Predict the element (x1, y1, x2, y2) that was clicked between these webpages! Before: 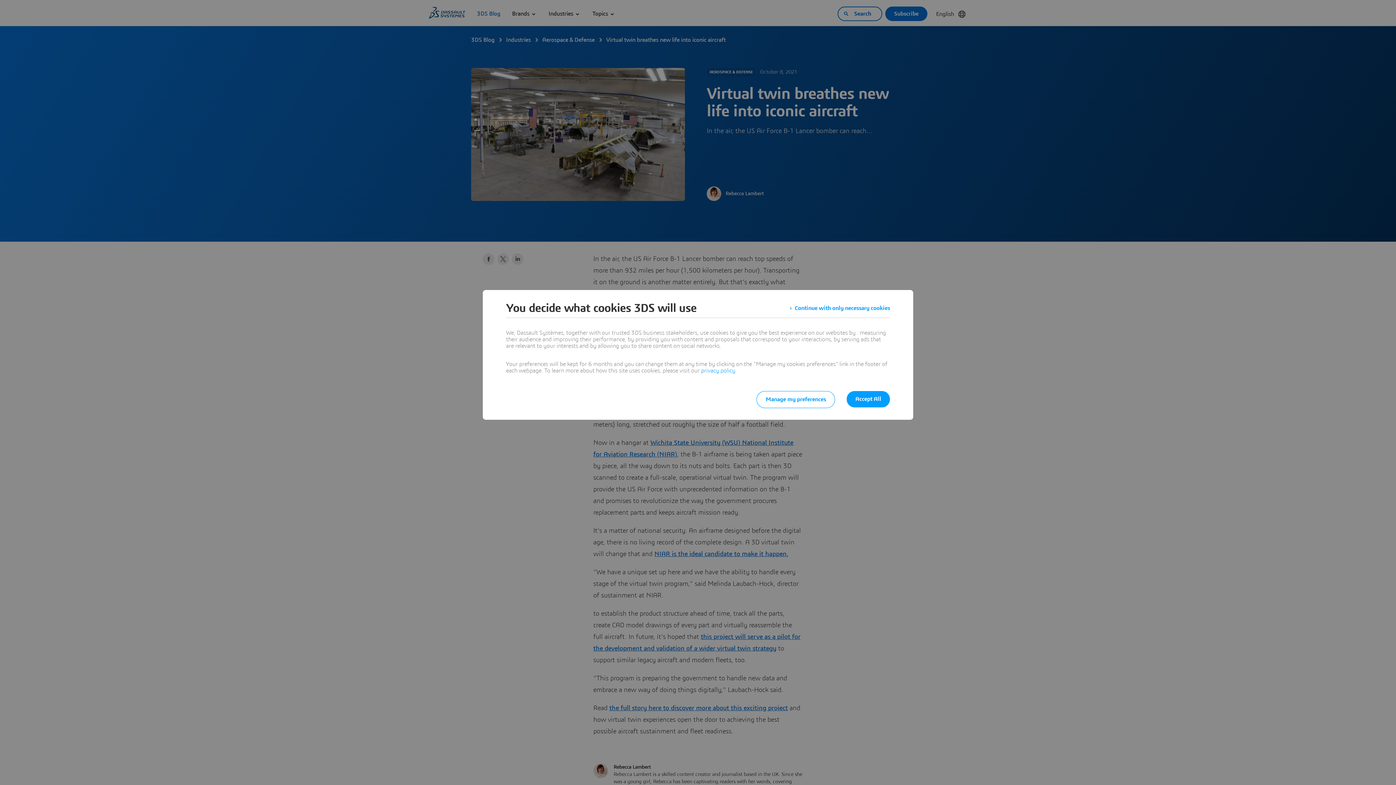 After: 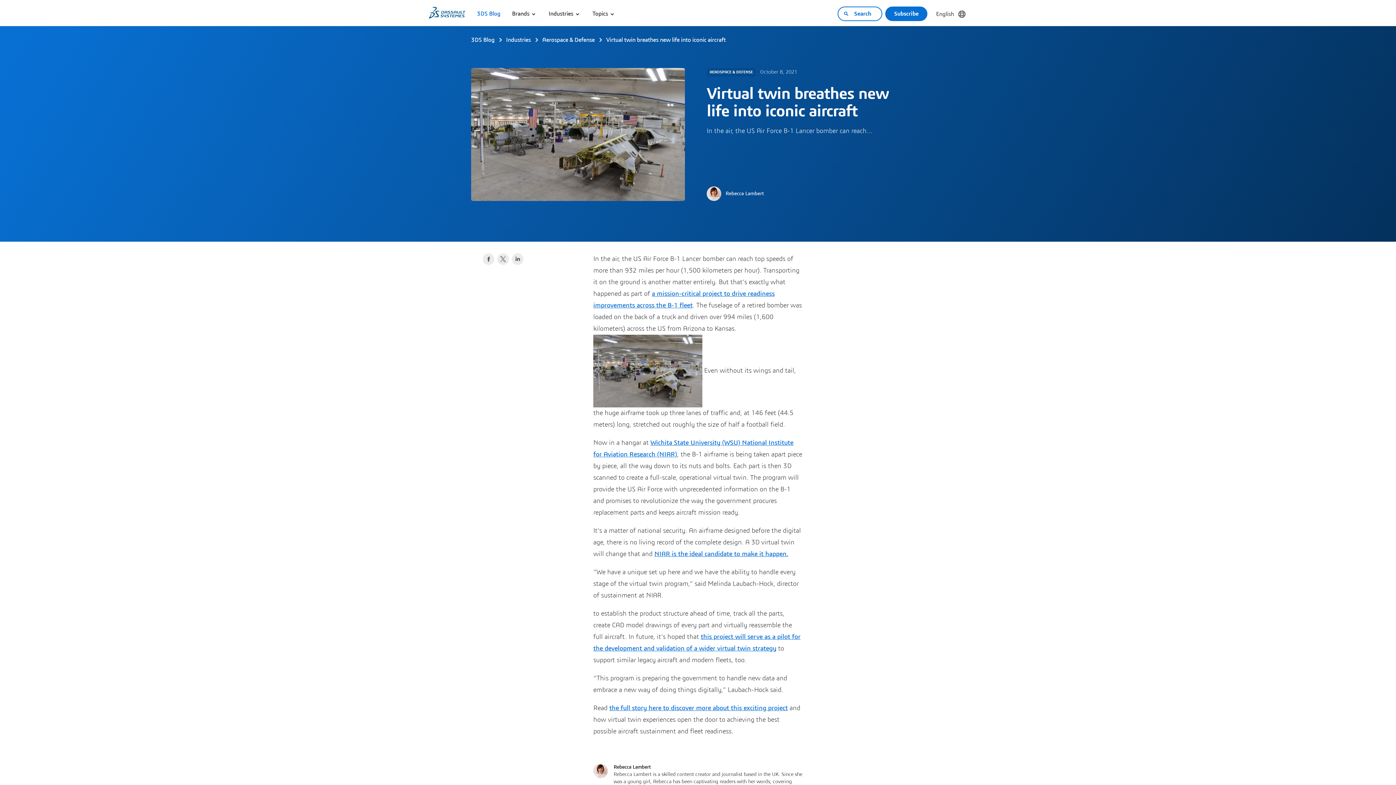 Action: label: Continue with only necessary cookies bbox: (789, 301, 890, 314)